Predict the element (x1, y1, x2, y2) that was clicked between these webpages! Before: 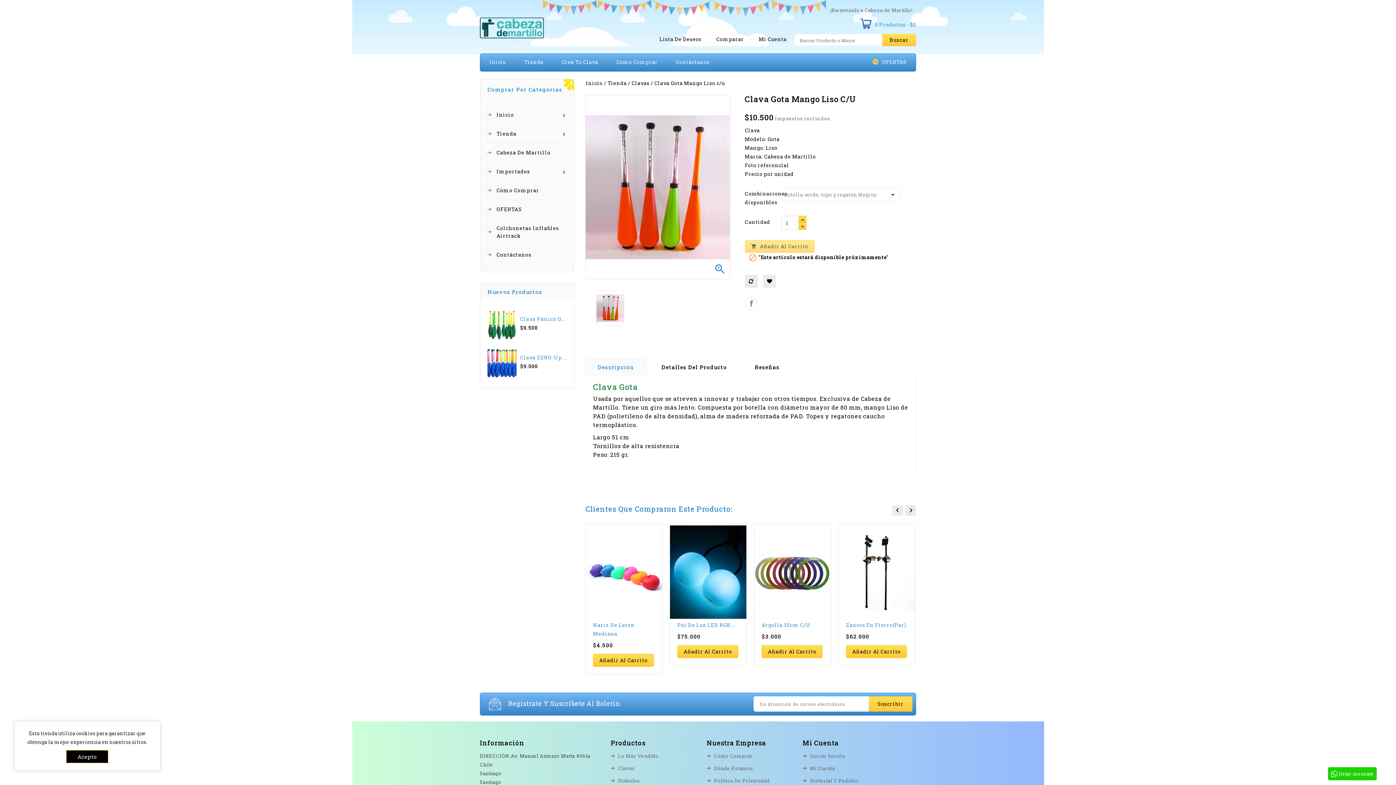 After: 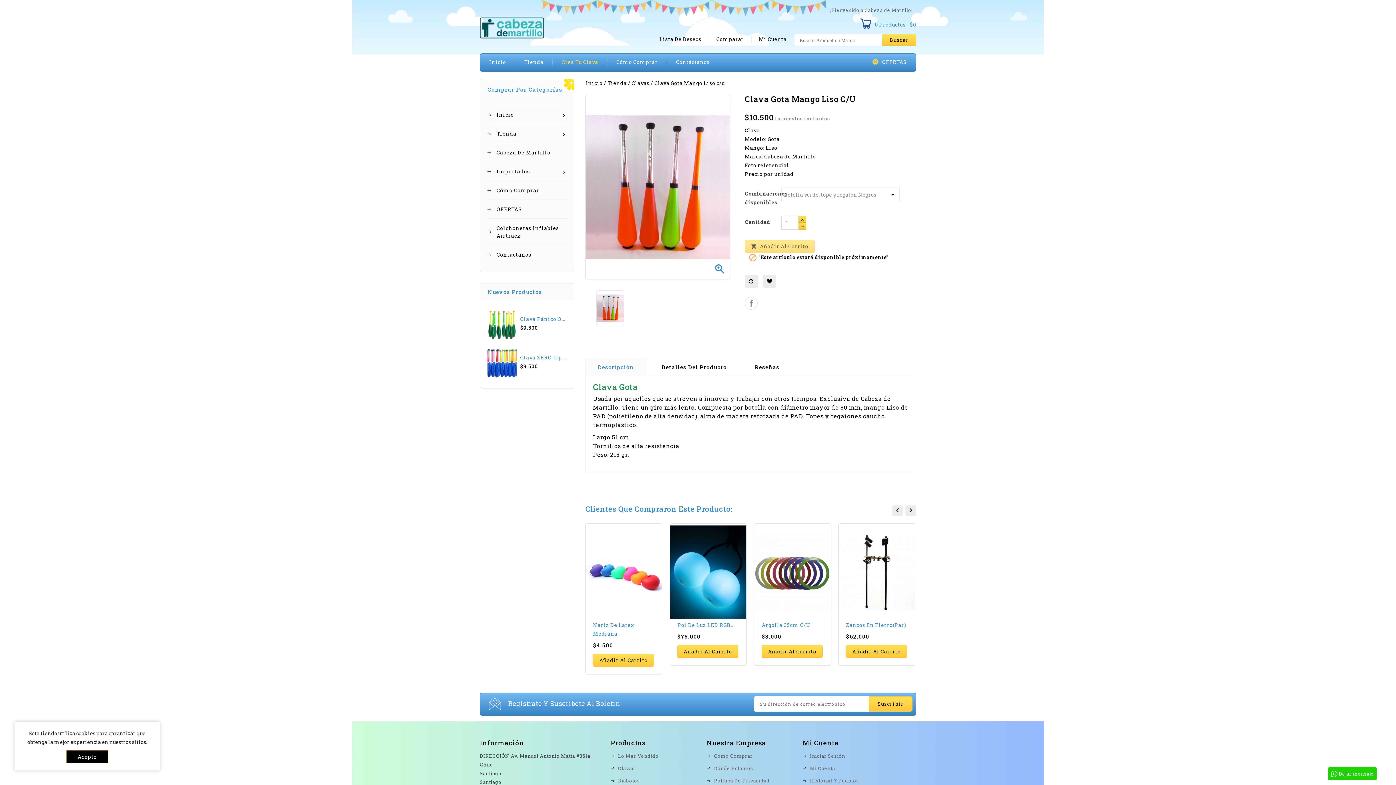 Action: bbox: (552, 59, 607, 65) label: Crea Tu Clava